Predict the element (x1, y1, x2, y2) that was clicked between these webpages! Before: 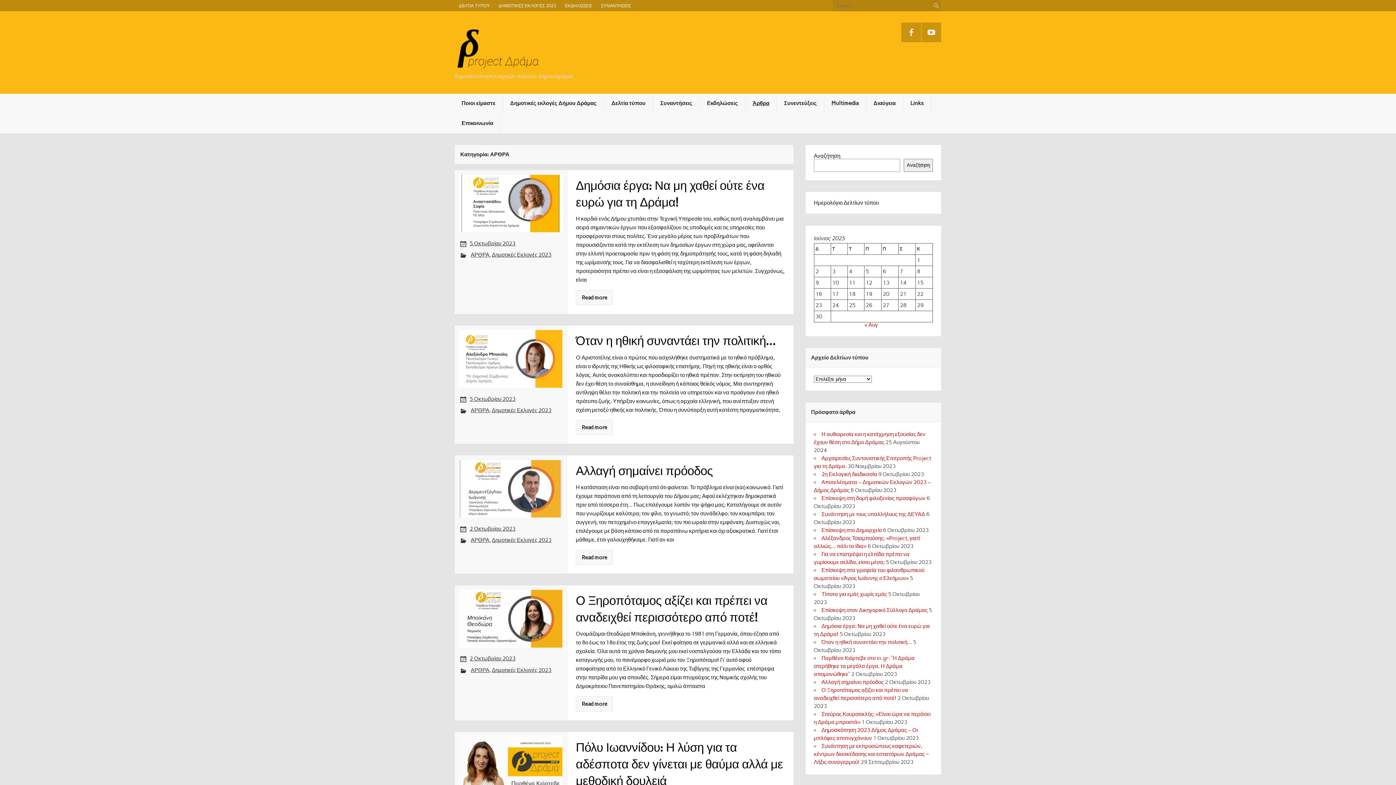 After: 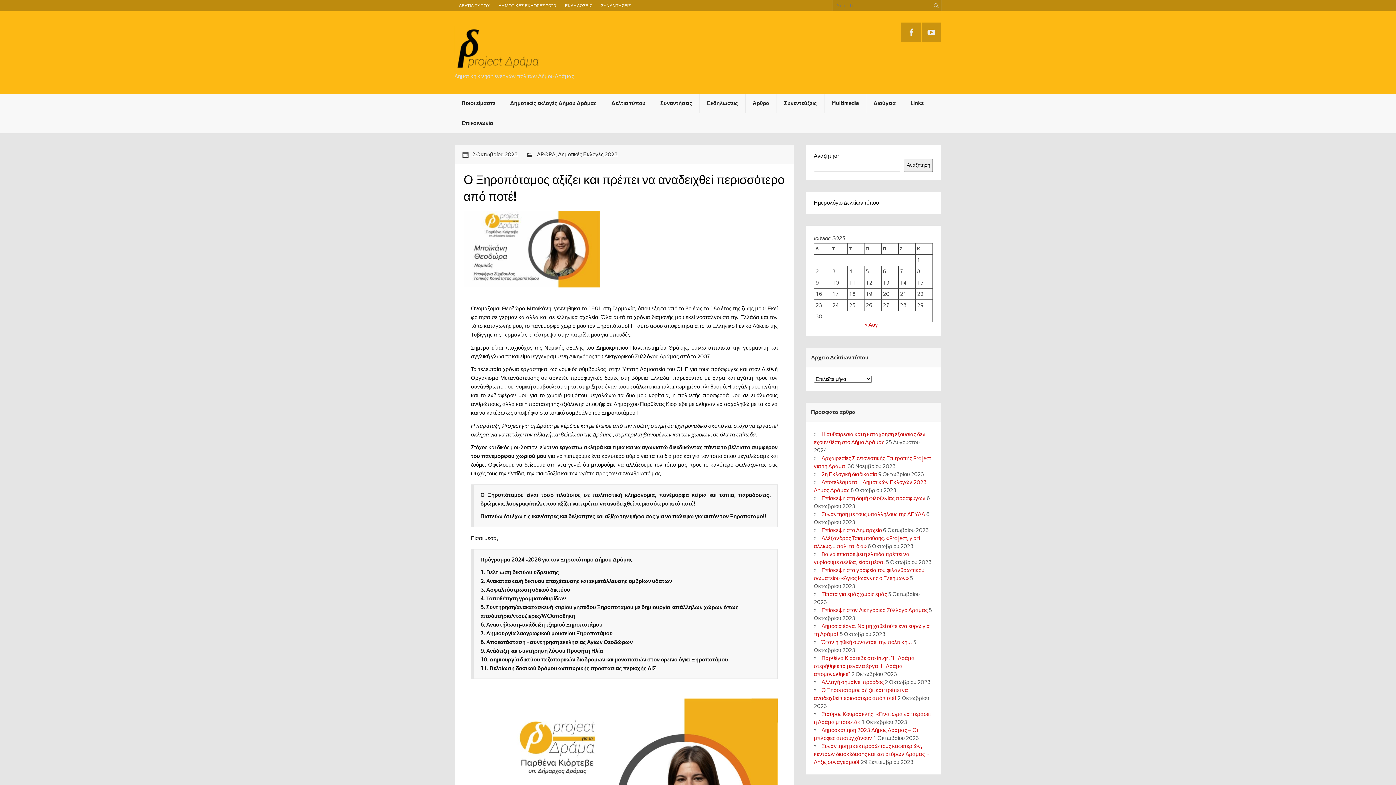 Action: bbox: (576, 696, 613, 711) label: Read more